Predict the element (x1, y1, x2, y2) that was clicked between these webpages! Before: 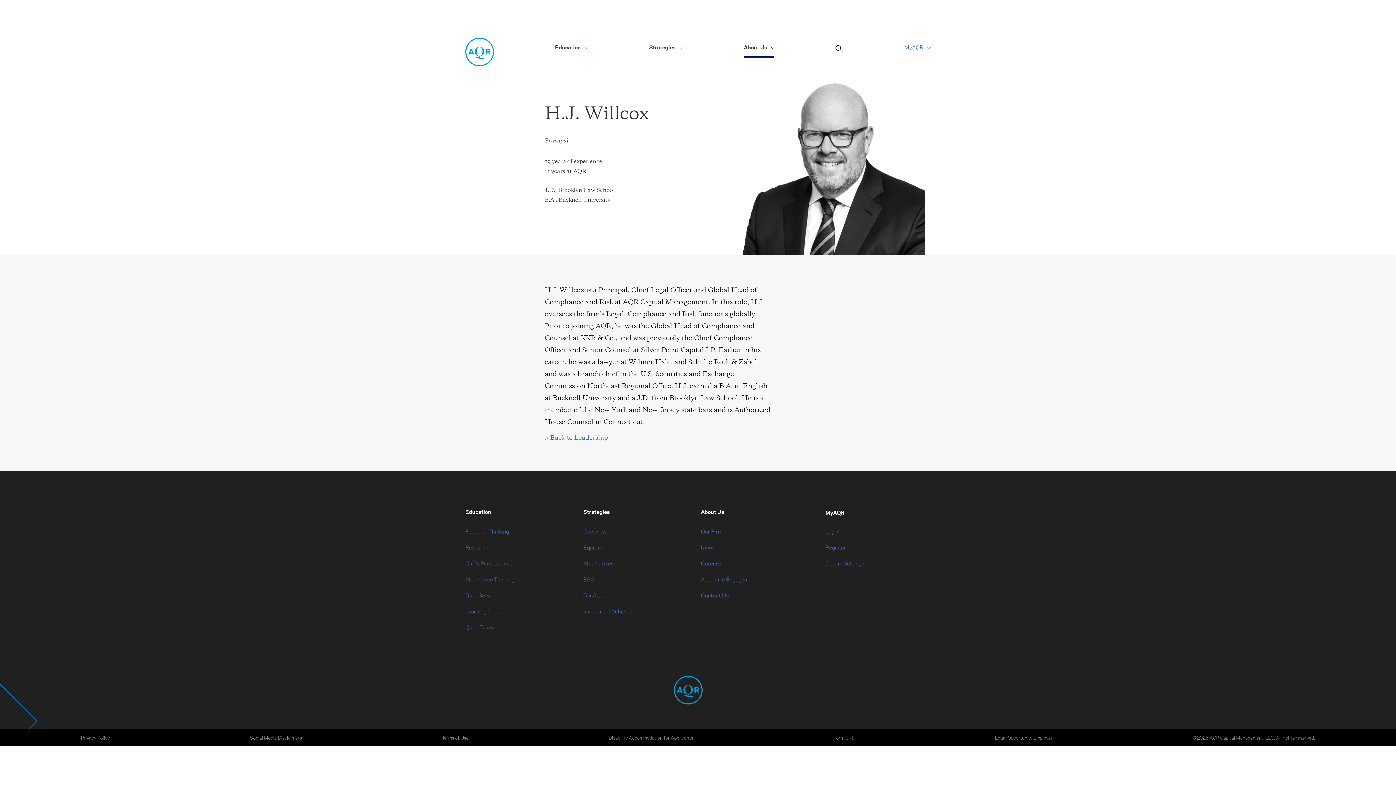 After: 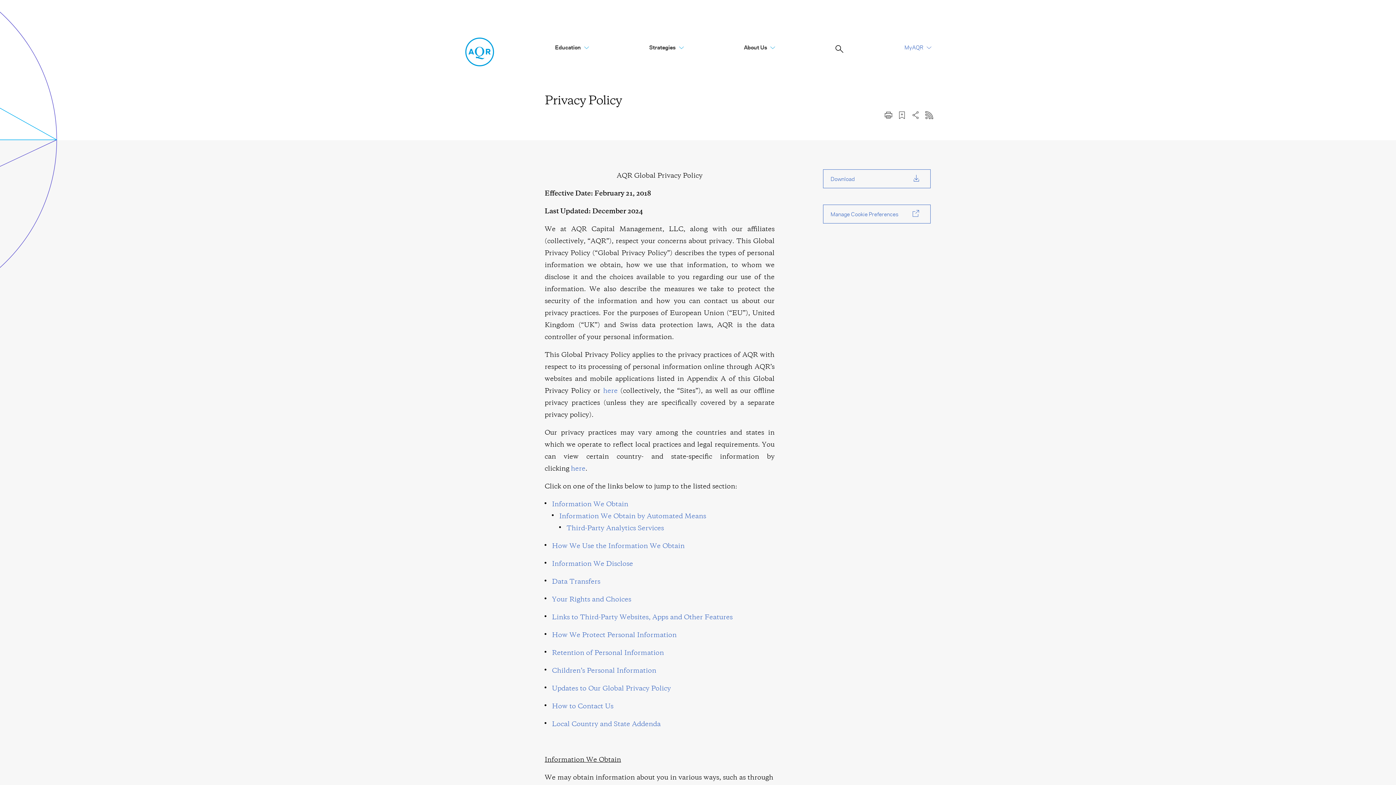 Action: label: Privacy Policy bbox: (10, 734, 179, 741)